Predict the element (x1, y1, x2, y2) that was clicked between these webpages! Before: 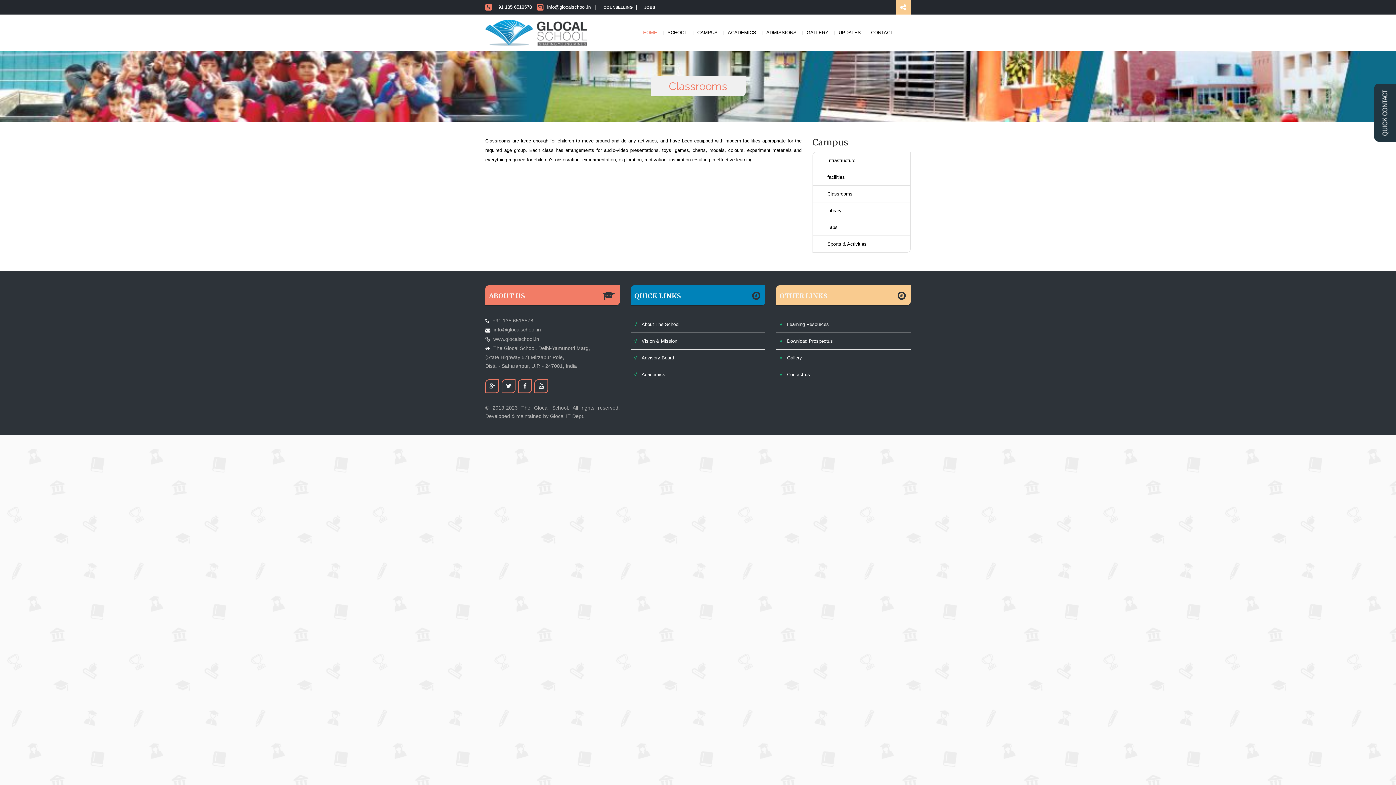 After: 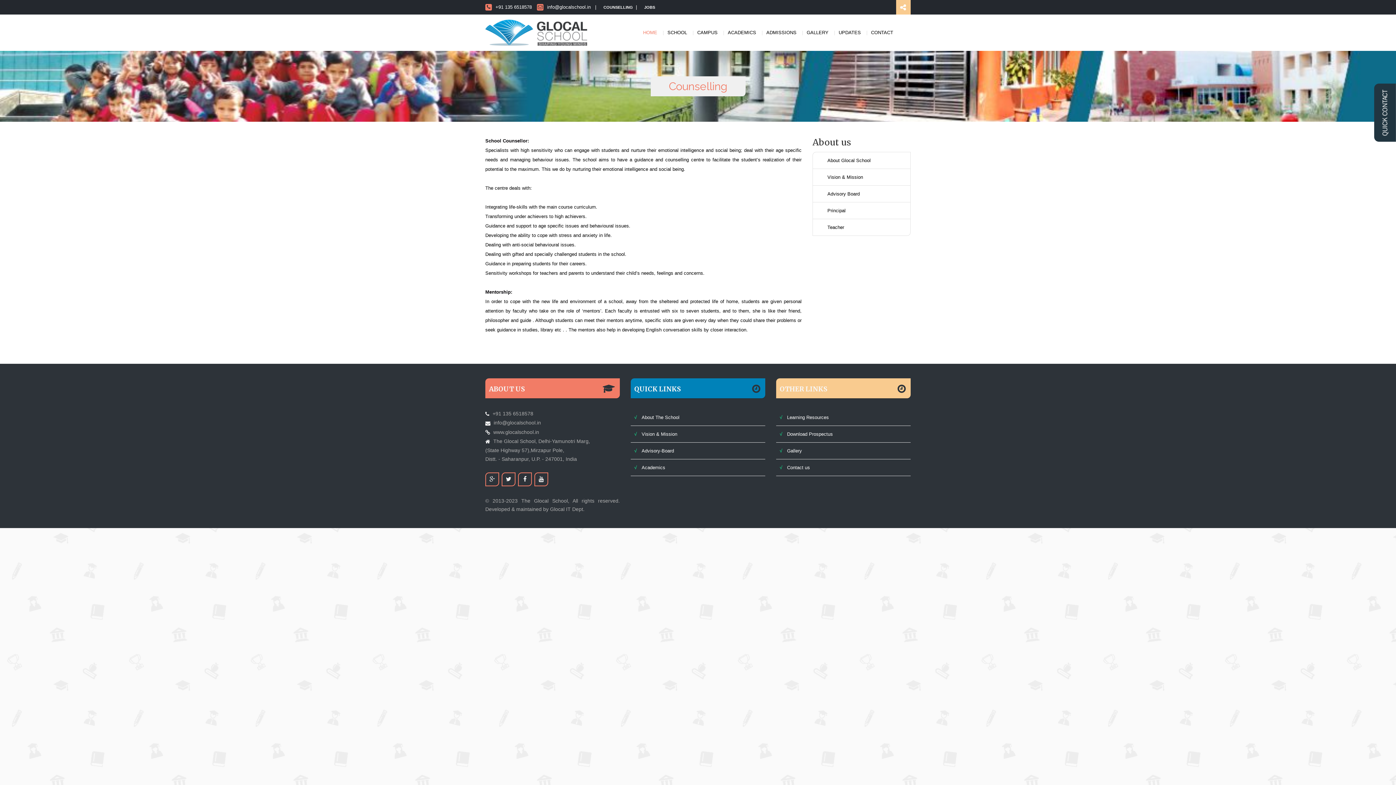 Action: label: COUNSELLING bbox: (603, 5, 633, 9)